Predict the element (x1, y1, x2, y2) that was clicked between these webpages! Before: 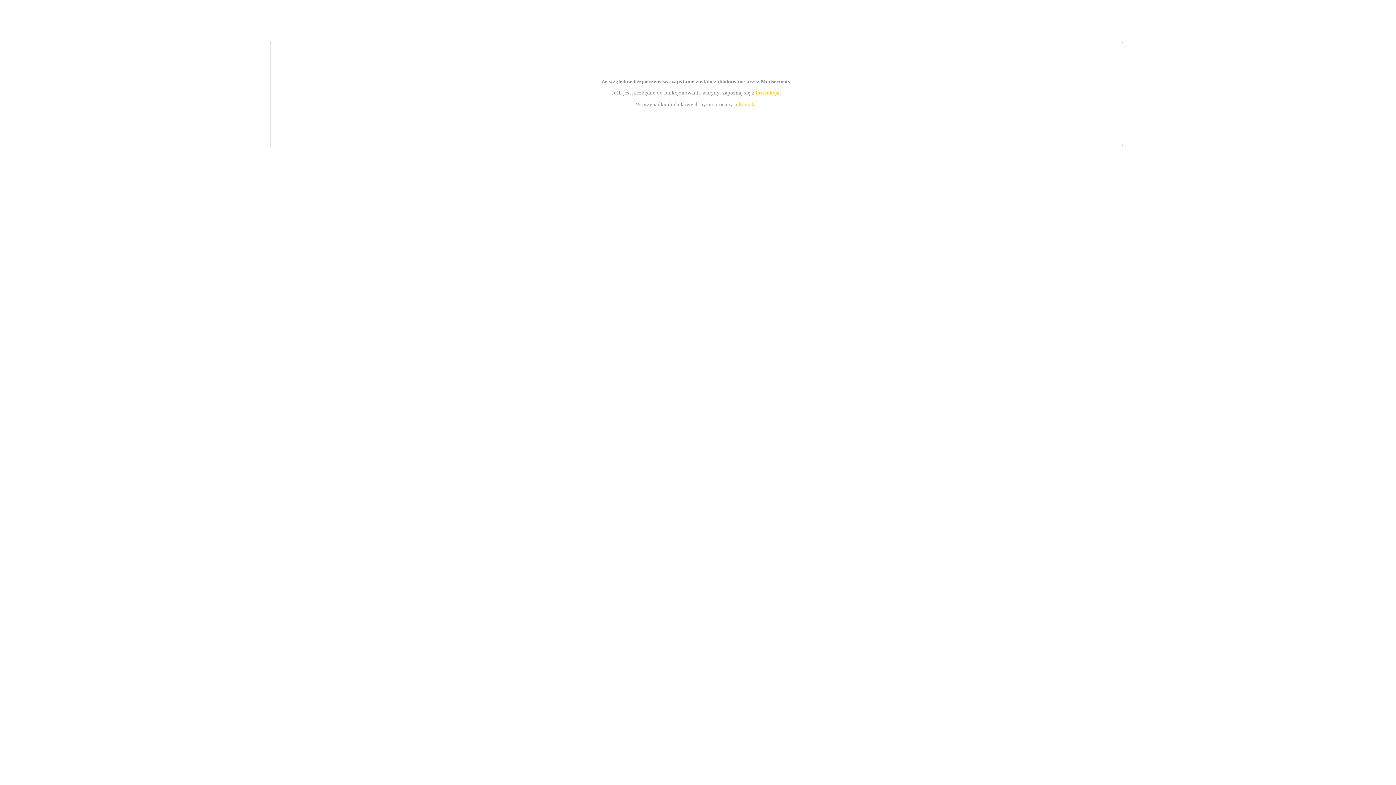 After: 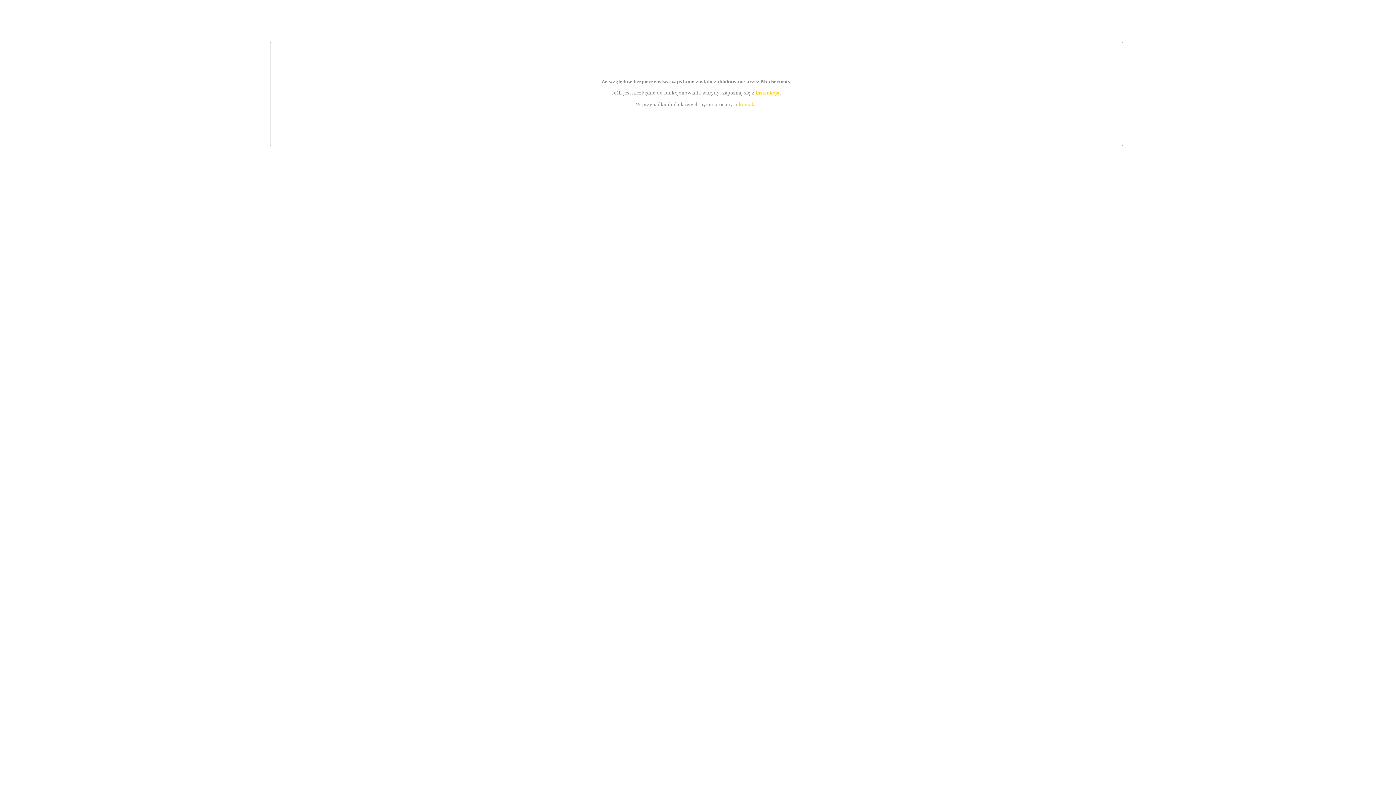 Action: label: kontakt bbox: (739, 101, 756, 107)